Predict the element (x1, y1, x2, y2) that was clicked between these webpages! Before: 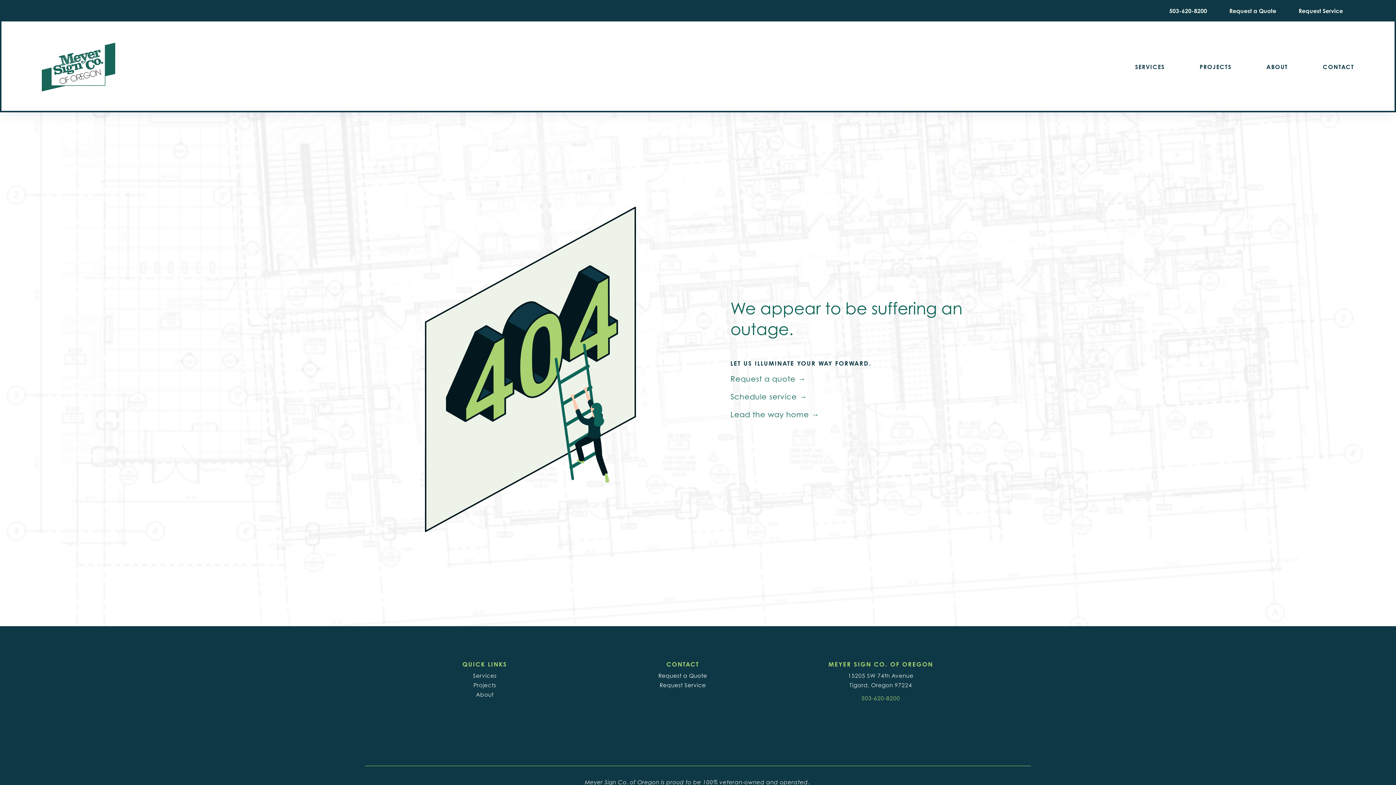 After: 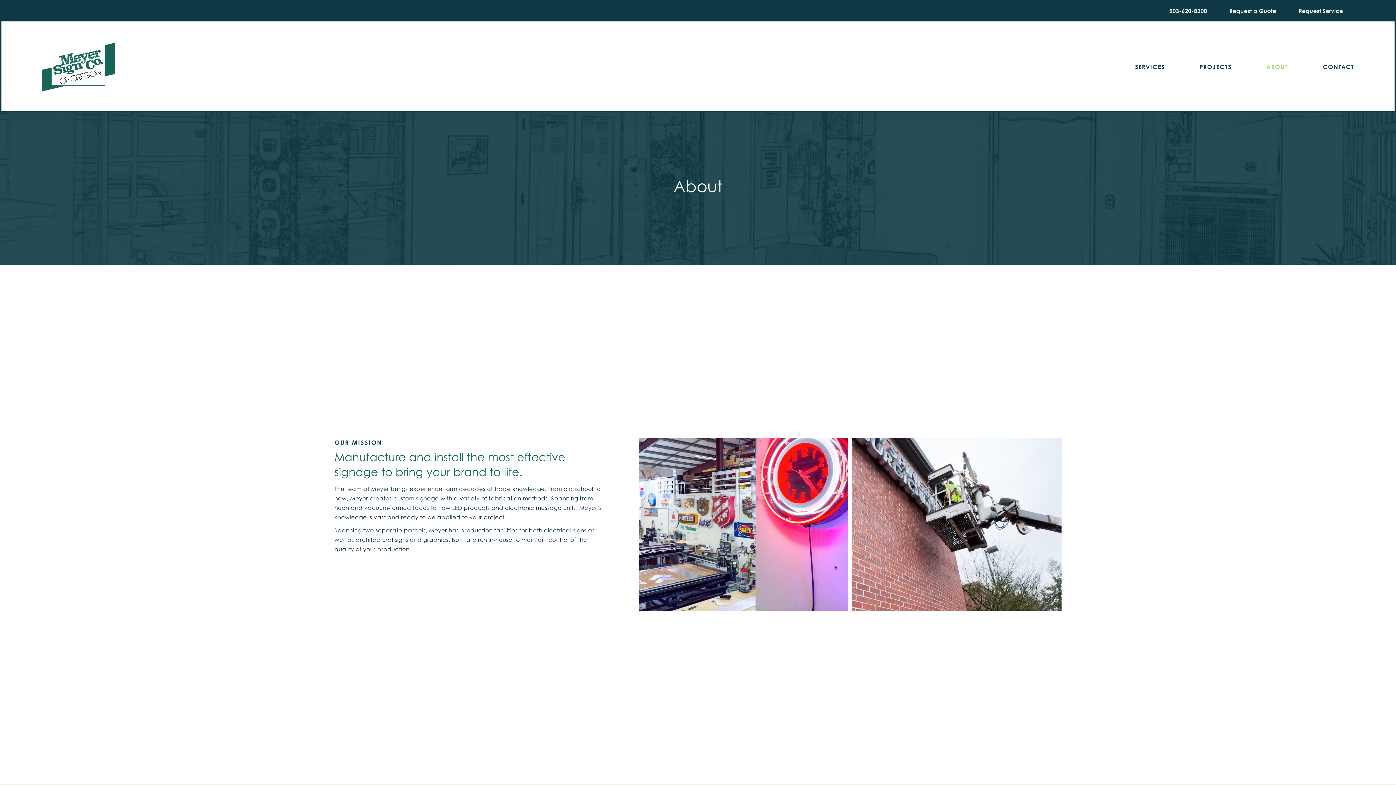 Action: label: ABOUT bbox: (1266, 62, 1288, 71)